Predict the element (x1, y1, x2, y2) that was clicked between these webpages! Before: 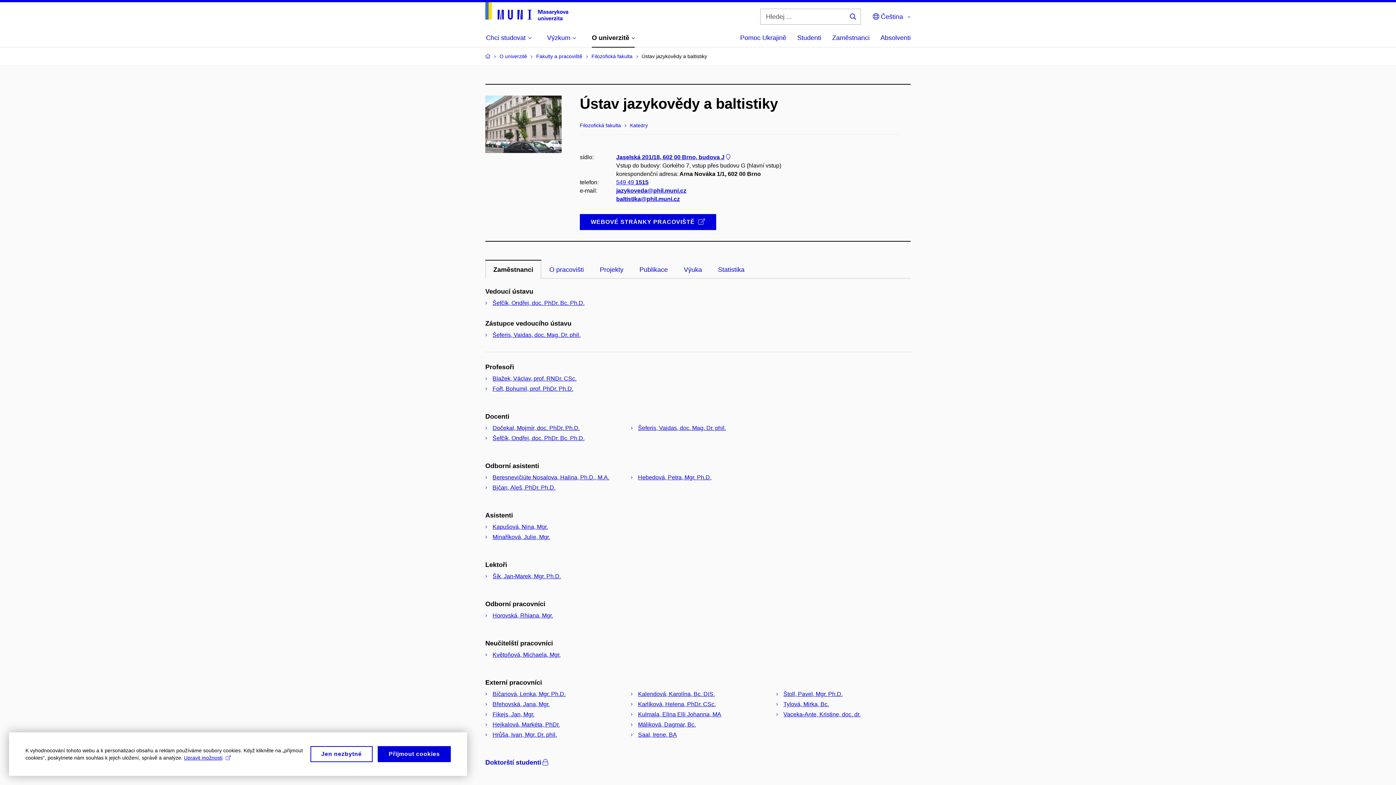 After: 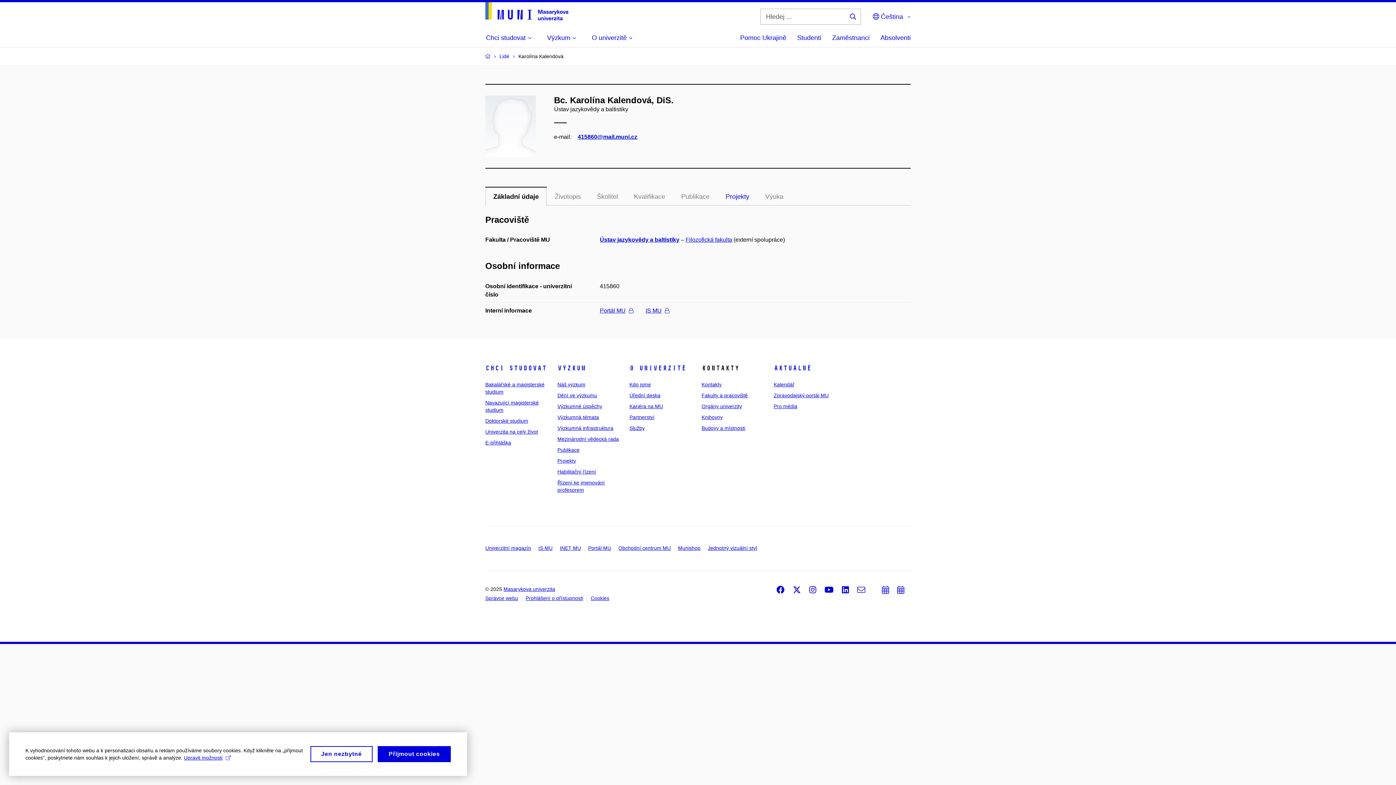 Action: bbox: (638, 691, 714, 697) label: Kalendová, Karolína, Bc. DiS.